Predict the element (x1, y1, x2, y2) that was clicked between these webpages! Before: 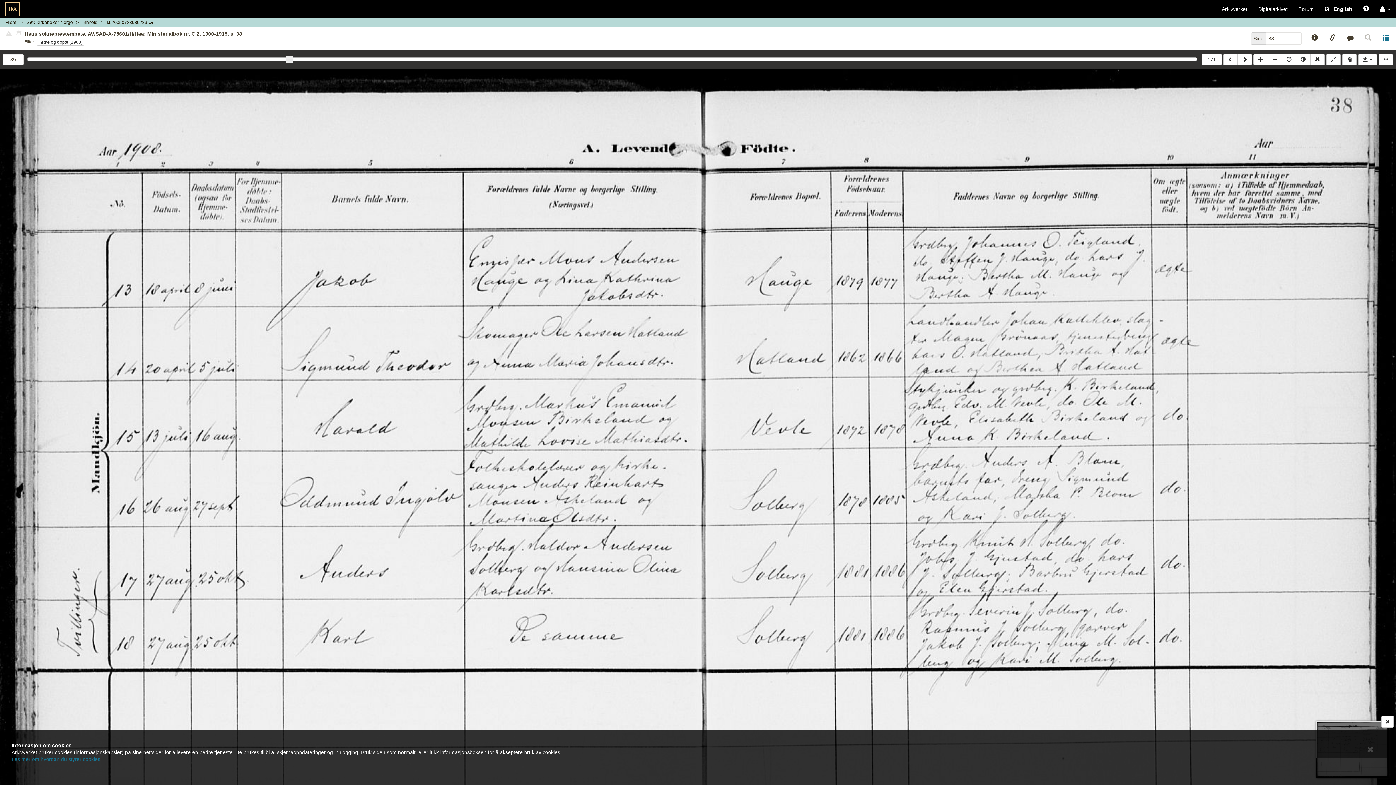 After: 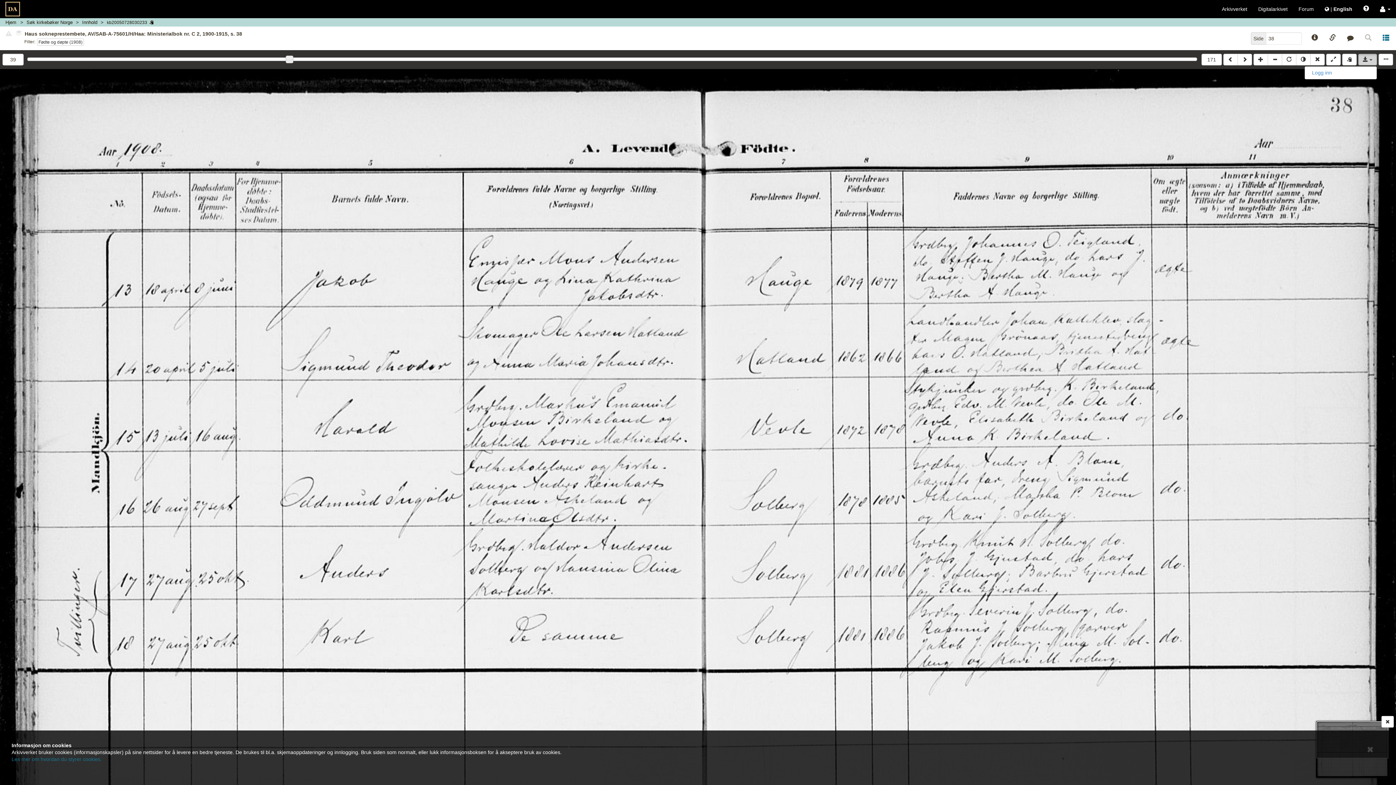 Action: bbox: (1358, 53, 1377, 65) label:  